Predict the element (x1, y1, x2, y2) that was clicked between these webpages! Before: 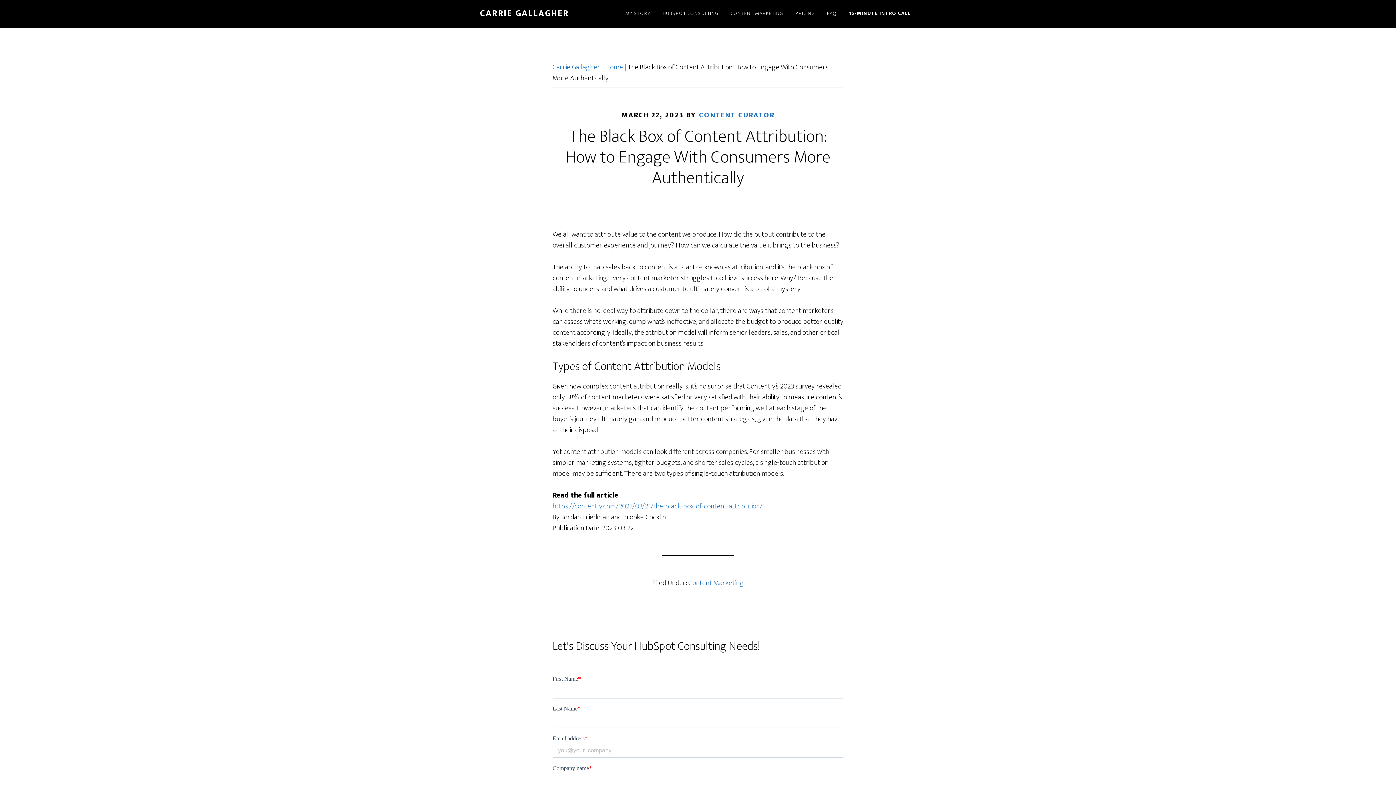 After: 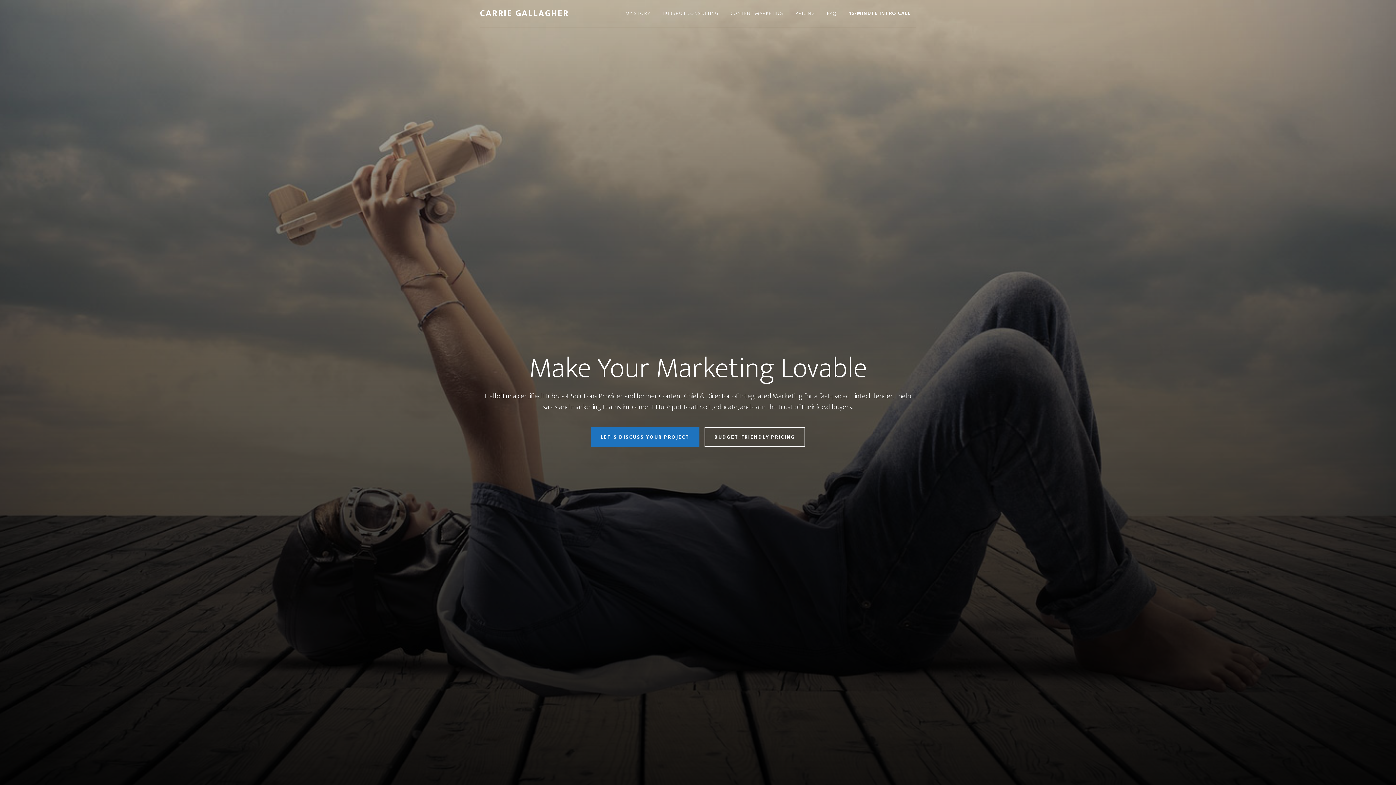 Action: label: CARRIE GALLAGHER bbox: (480, 6, 569, 20)